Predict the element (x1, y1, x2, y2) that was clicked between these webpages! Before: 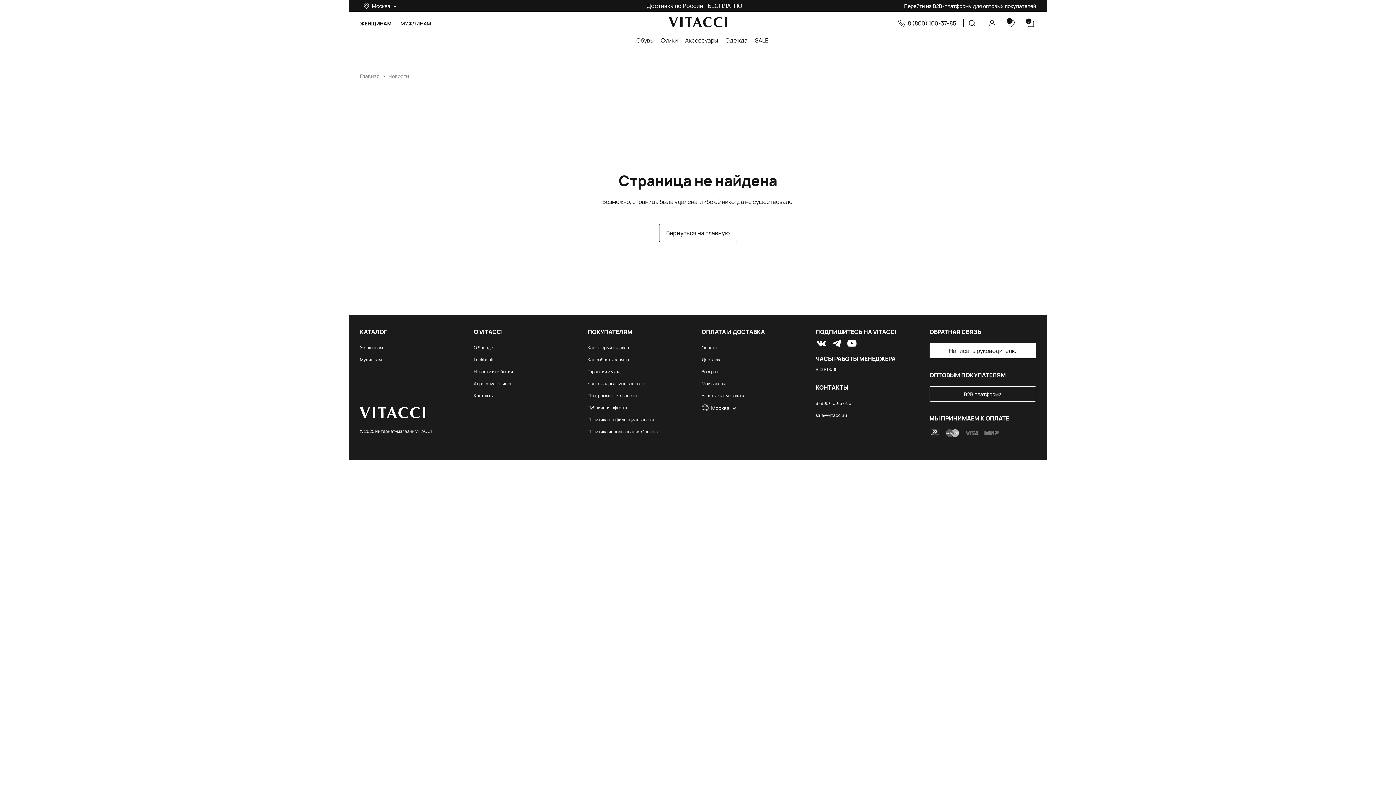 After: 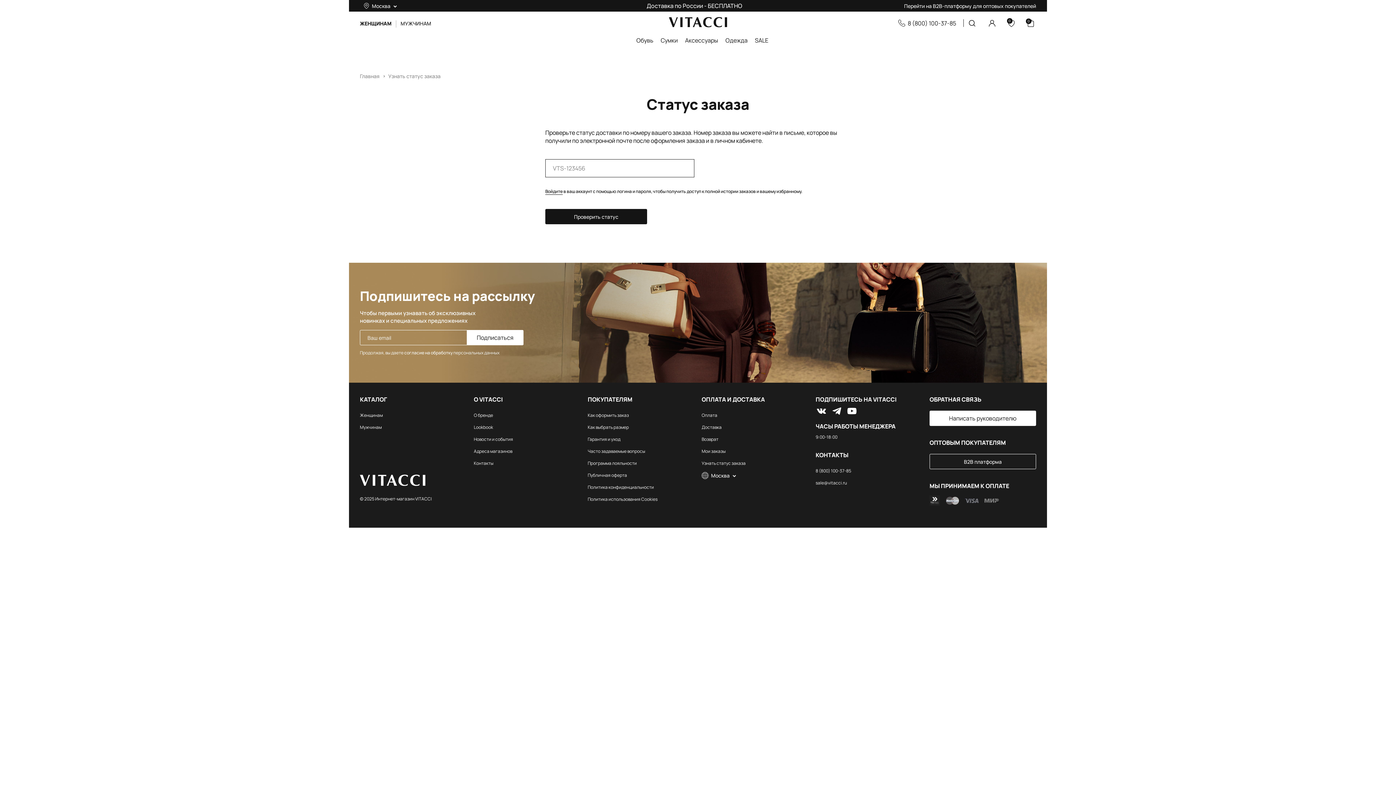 Action: label: Узнать статус заказа bbox: (701, 392, 745, 399)